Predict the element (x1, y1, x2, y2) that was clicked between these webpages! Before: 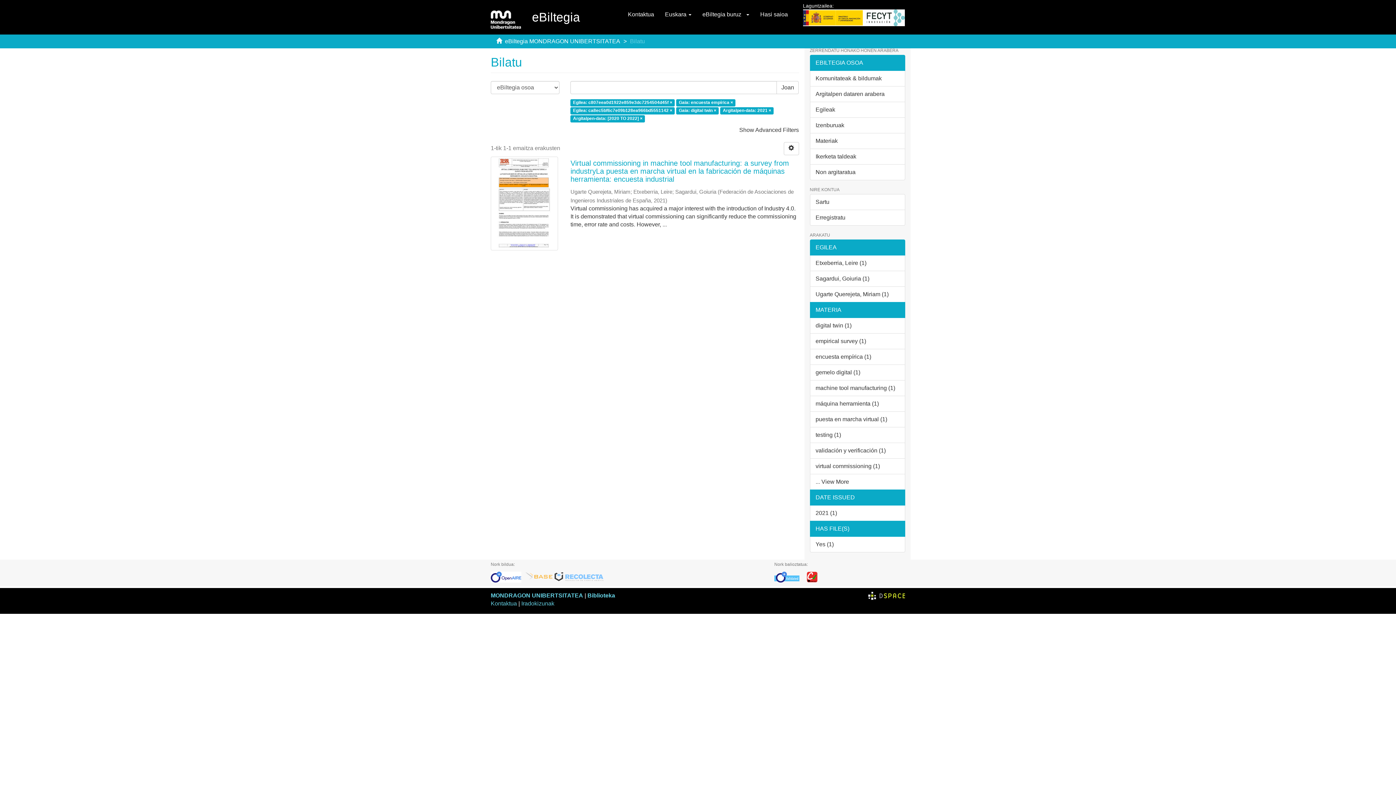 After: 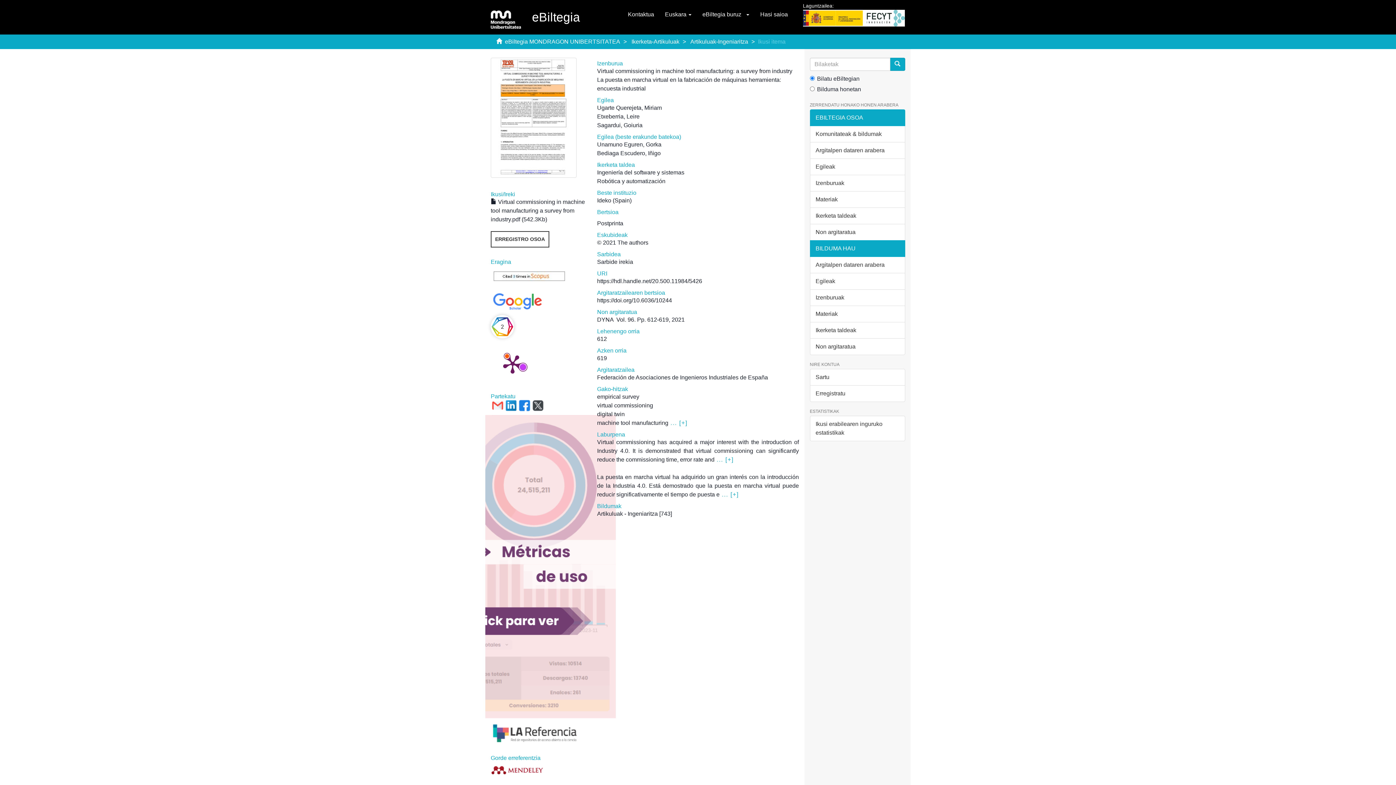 Action: bbox: (490, 156, 558, 250)